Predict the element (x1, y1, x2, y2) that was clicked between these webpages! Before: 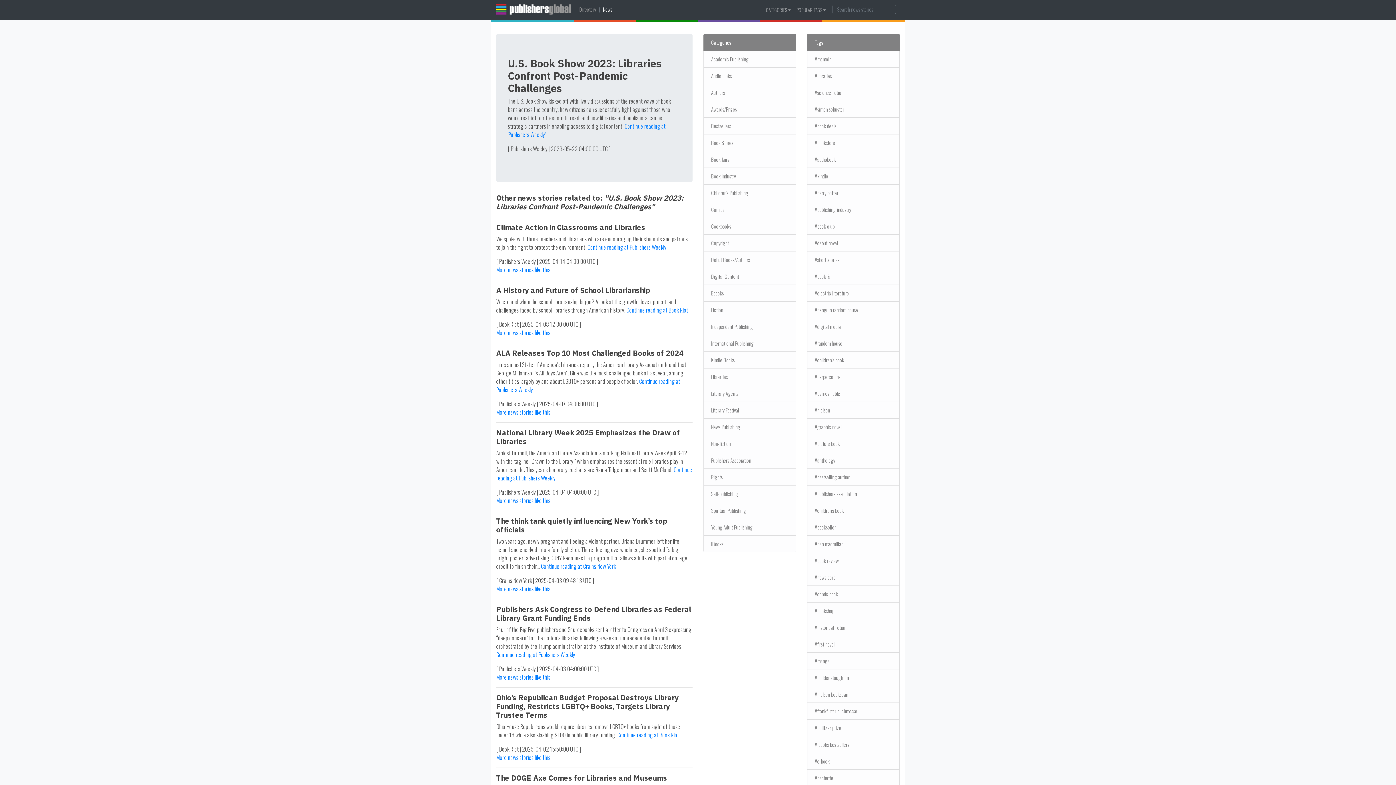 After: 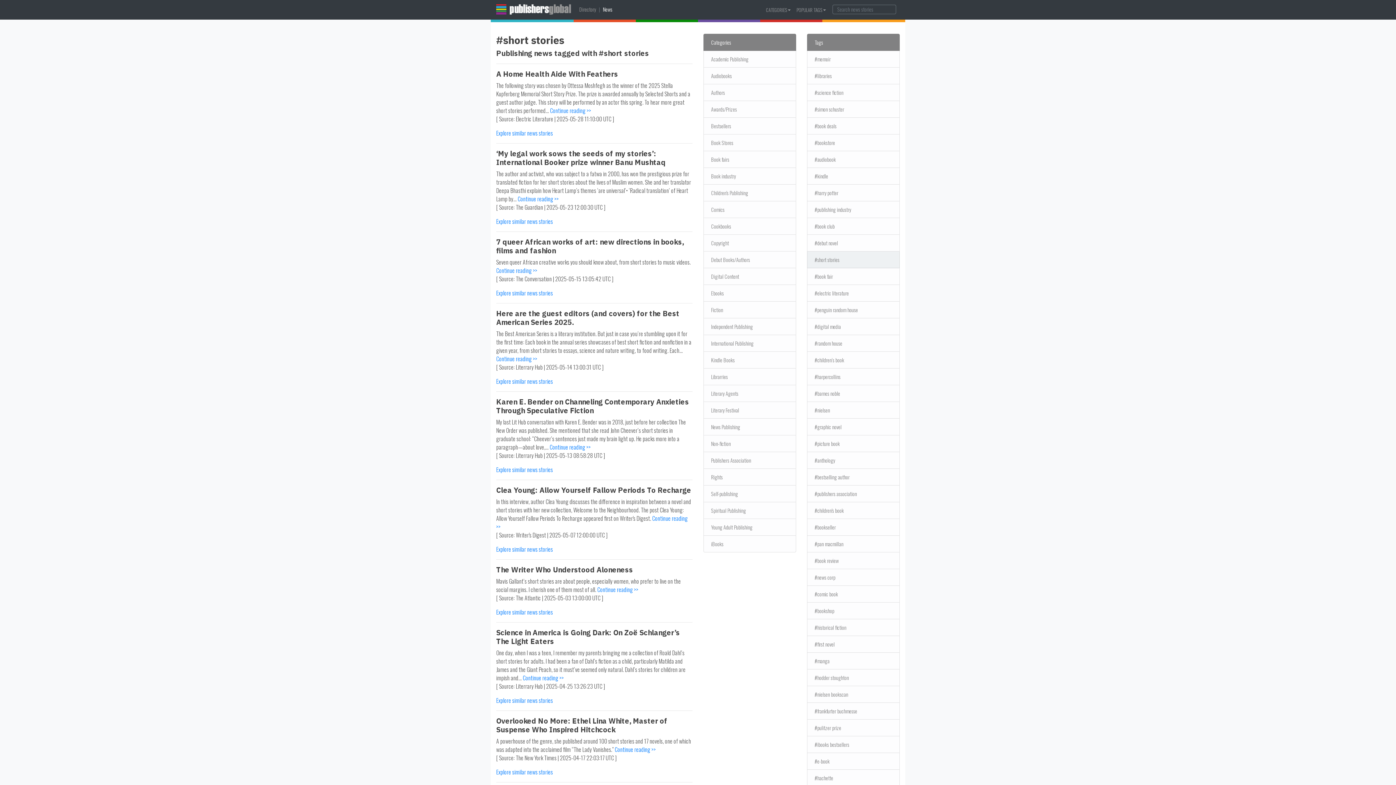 Action: label: #short stories bbox: (807, 251, 900, 268)